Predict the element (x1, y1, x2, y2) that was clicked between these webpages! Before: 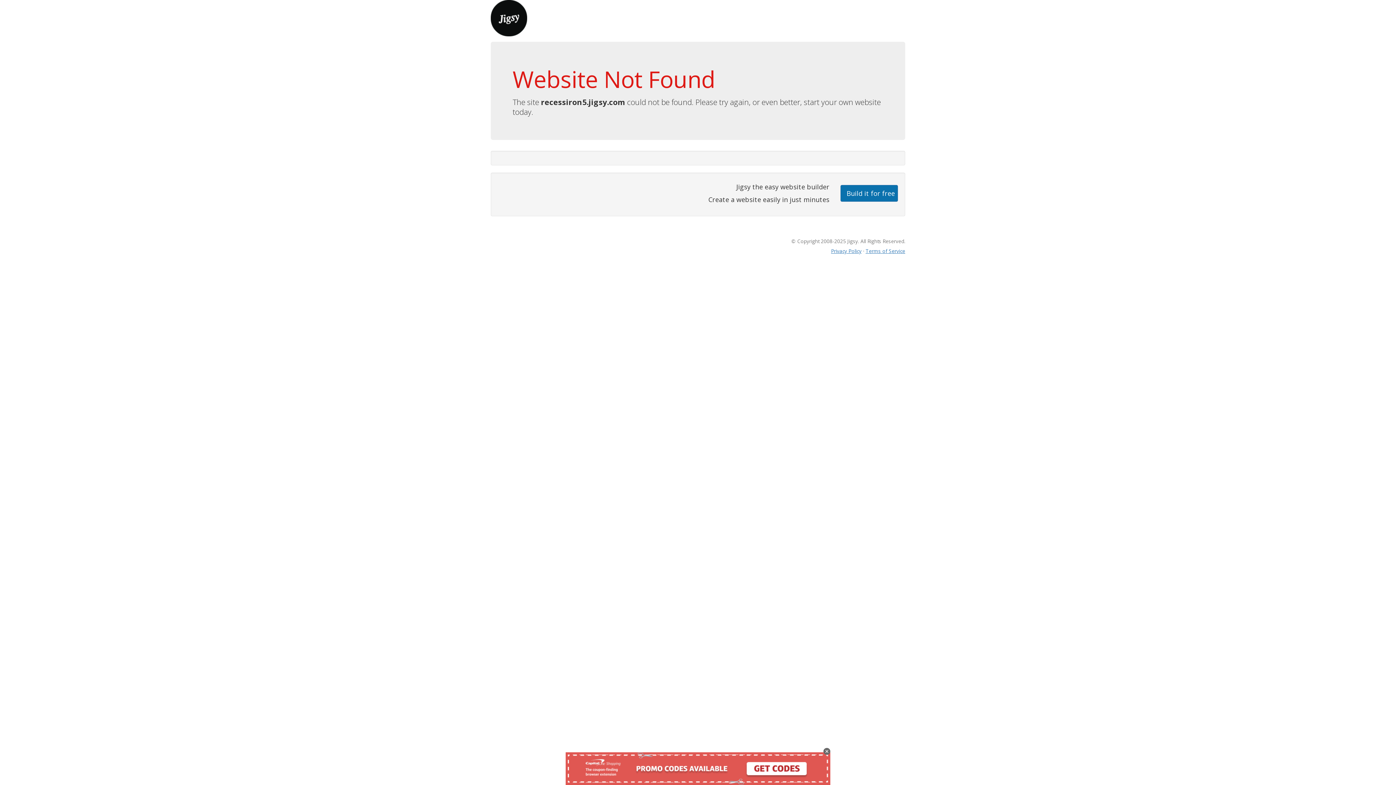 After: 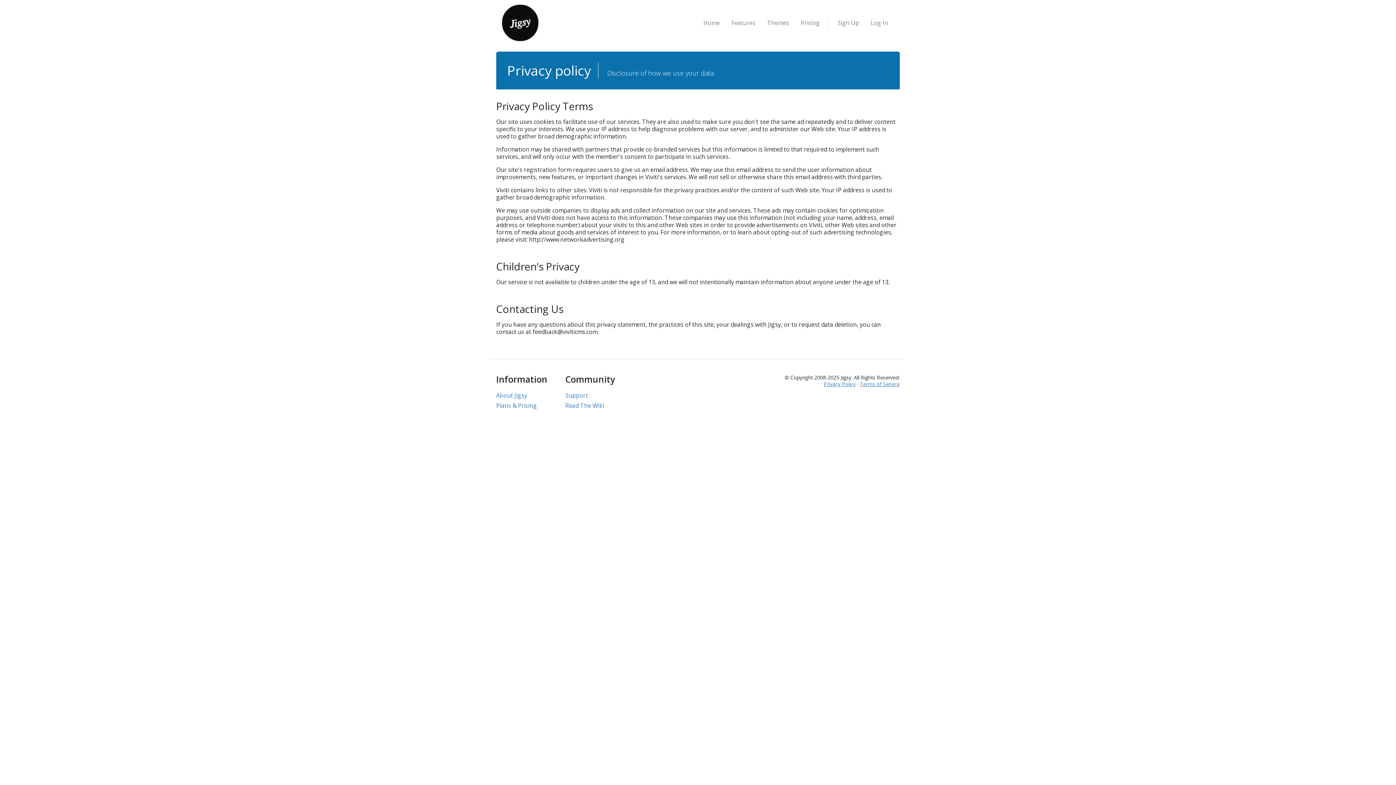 Action: bbox: (831, 247, 861, 254) label: Privacy Policy